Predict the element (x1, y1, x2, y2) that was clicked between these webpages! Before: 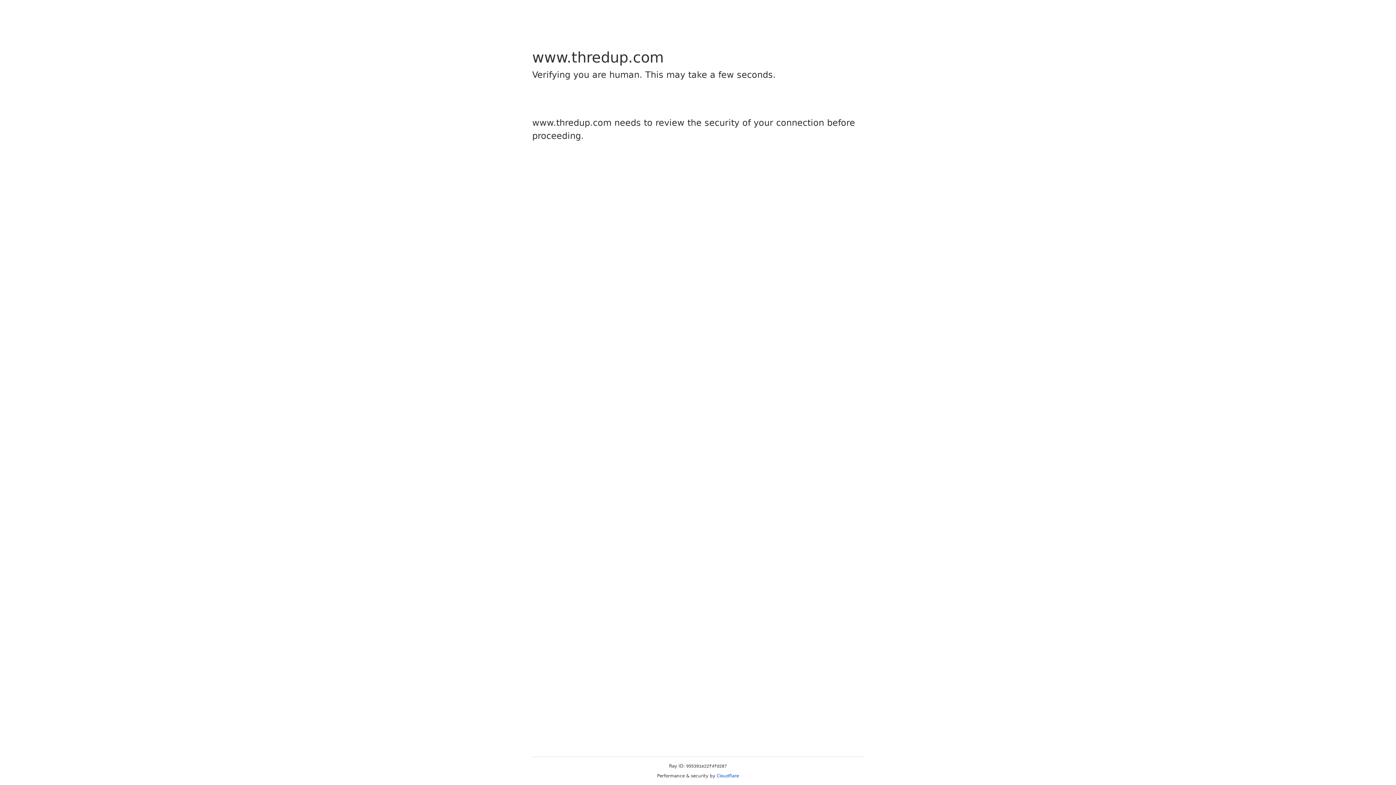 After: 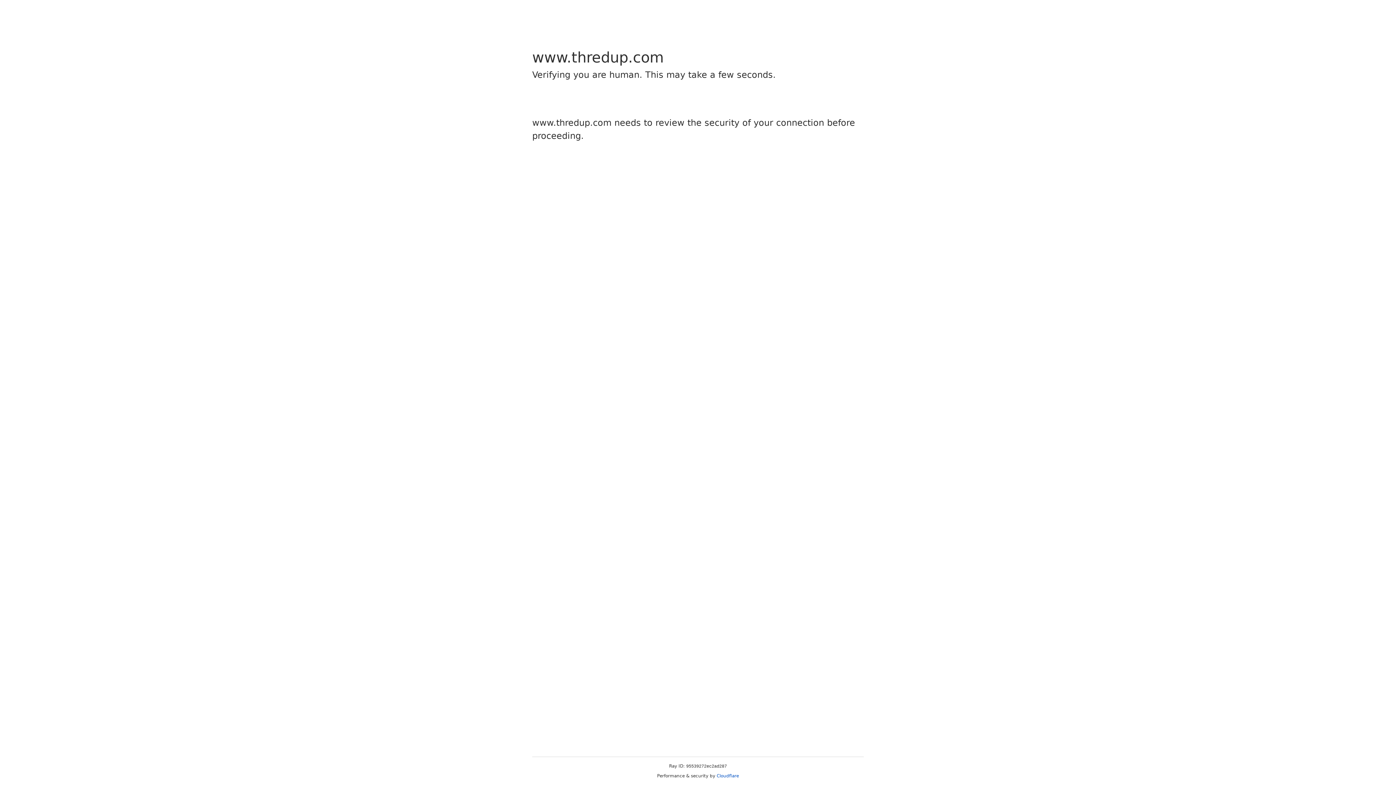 Action: label: Cloudflare bbox: (716, 773, 739, 778)